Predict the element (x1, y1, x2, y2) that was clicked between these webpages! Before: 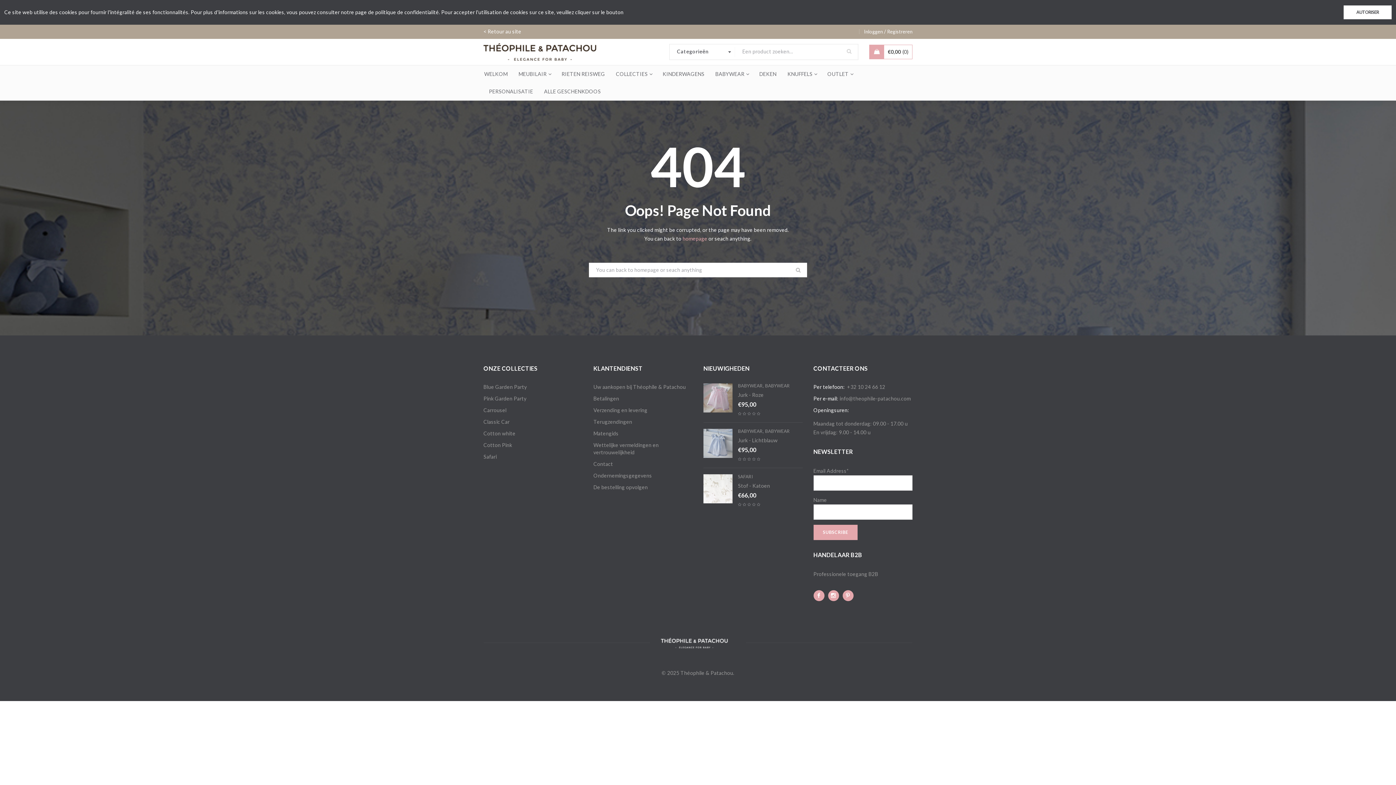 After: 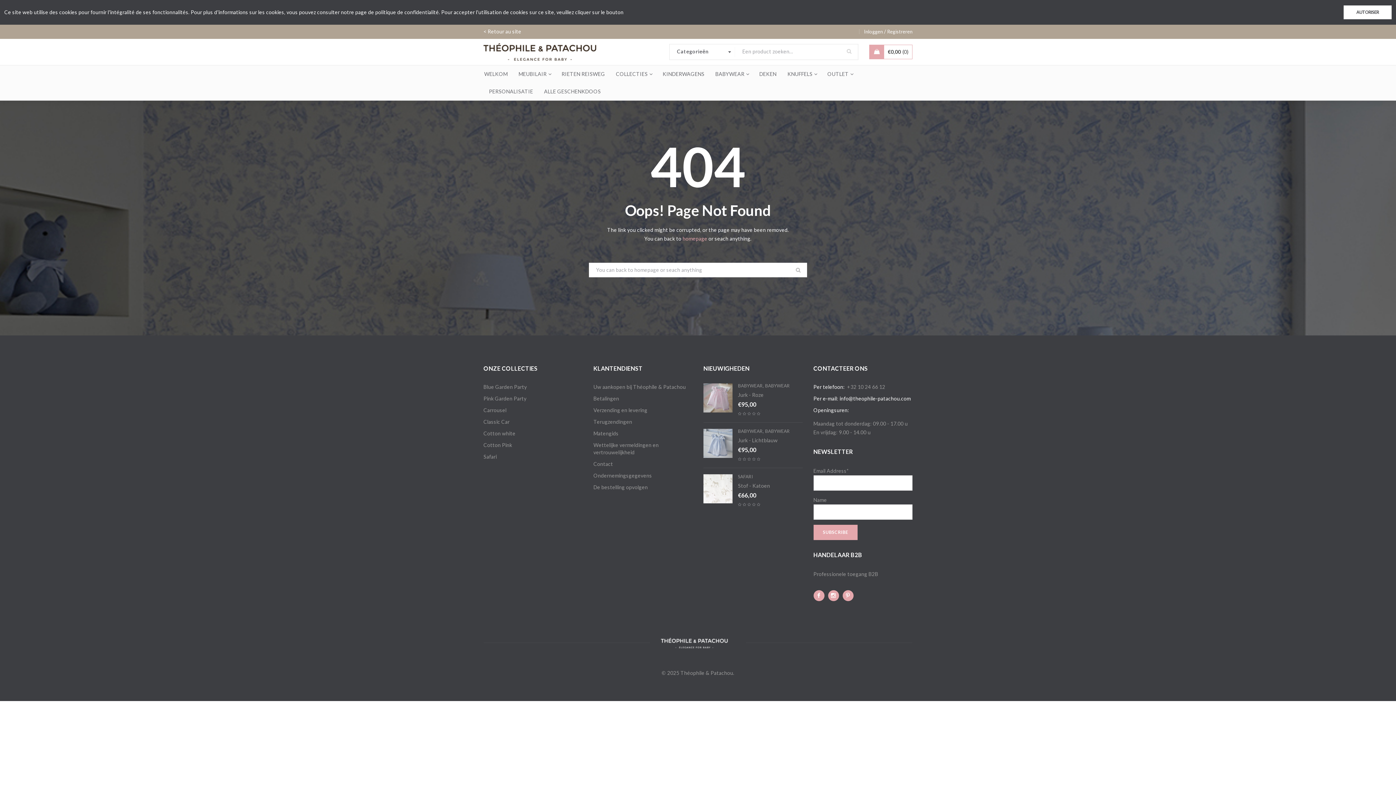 Action: label: info@theophile-patachou.com bbox: (839, 395, 911, 401)